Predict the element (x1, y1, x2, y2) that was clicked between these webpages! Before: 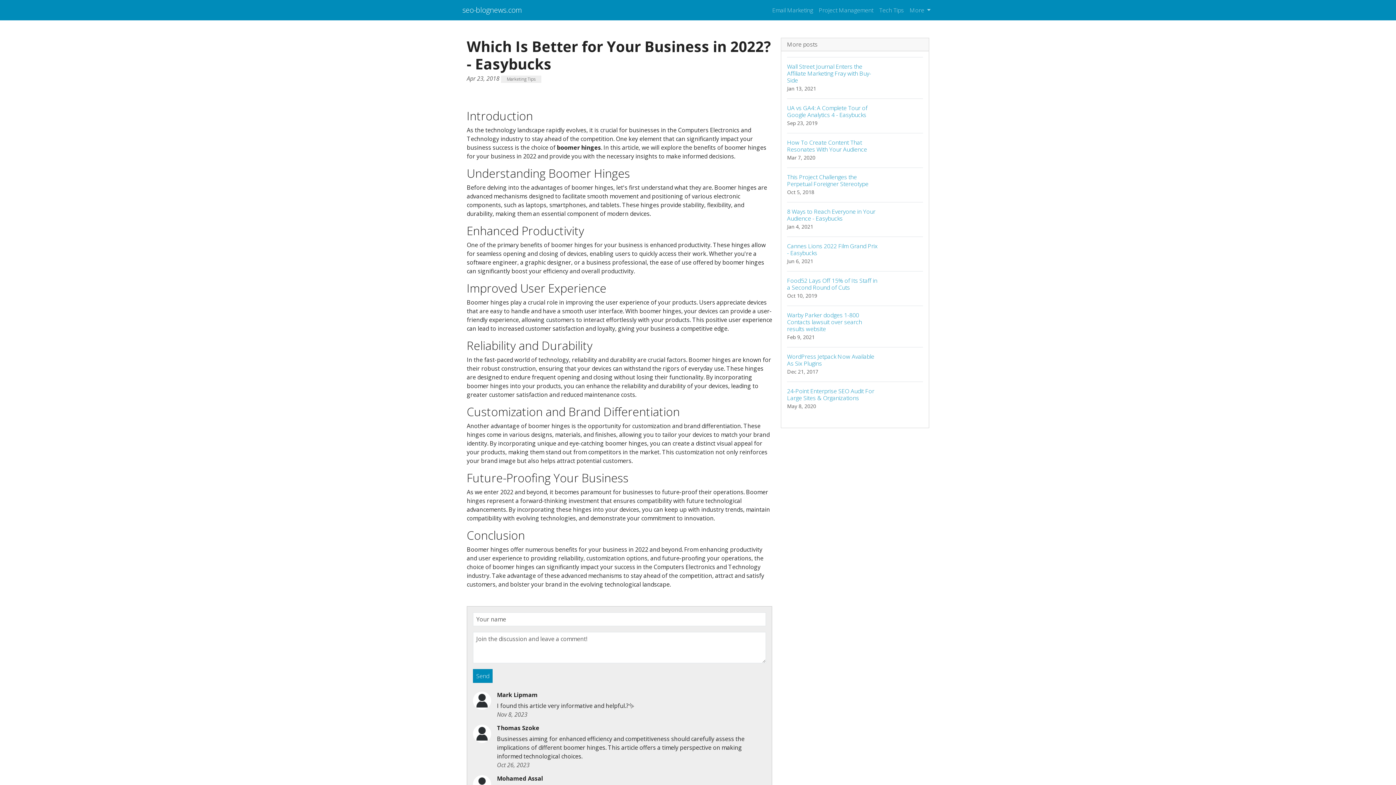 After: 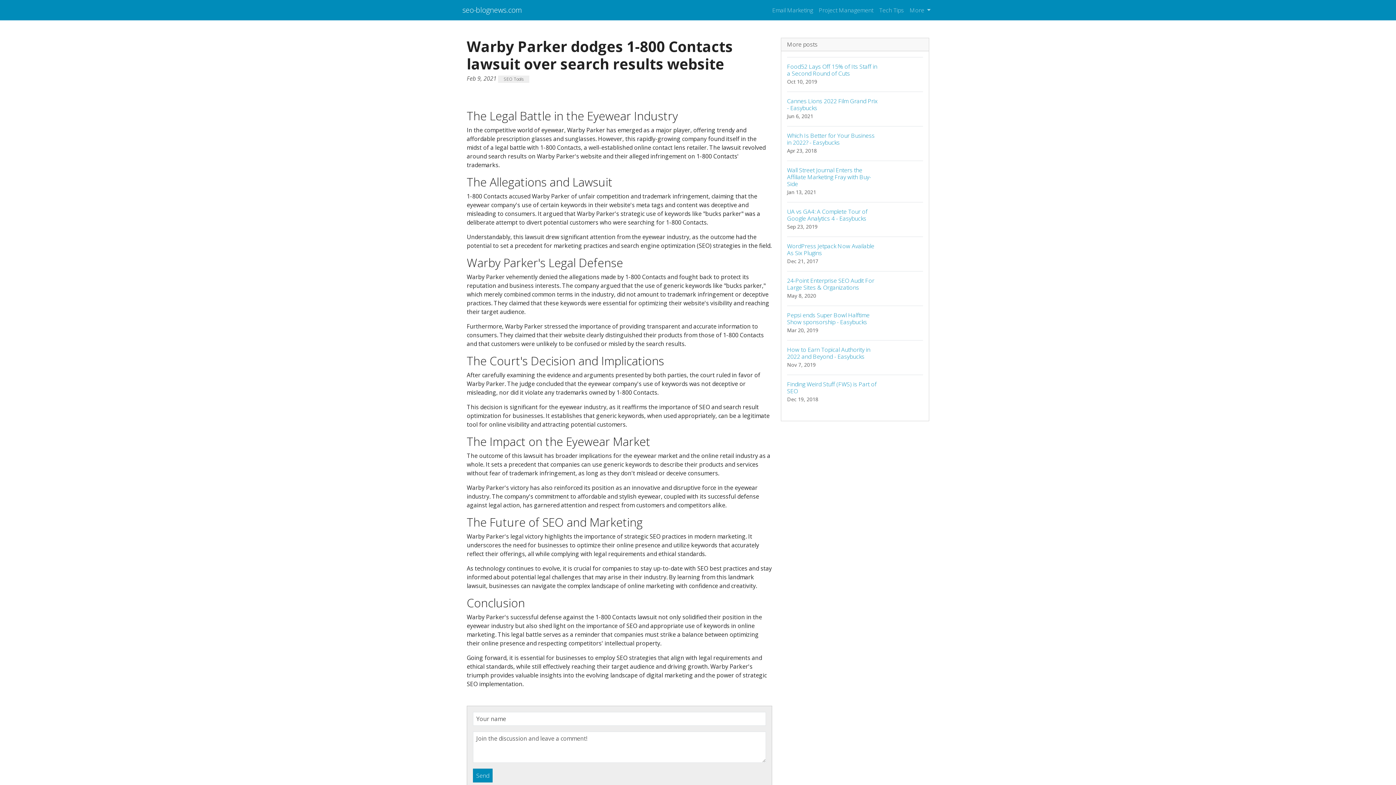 Action: bbox: (787, 305, 923, 347) label: Warby Parker dodges 1-800 Contacts lawsuit over search results website
Feb 9, 2021